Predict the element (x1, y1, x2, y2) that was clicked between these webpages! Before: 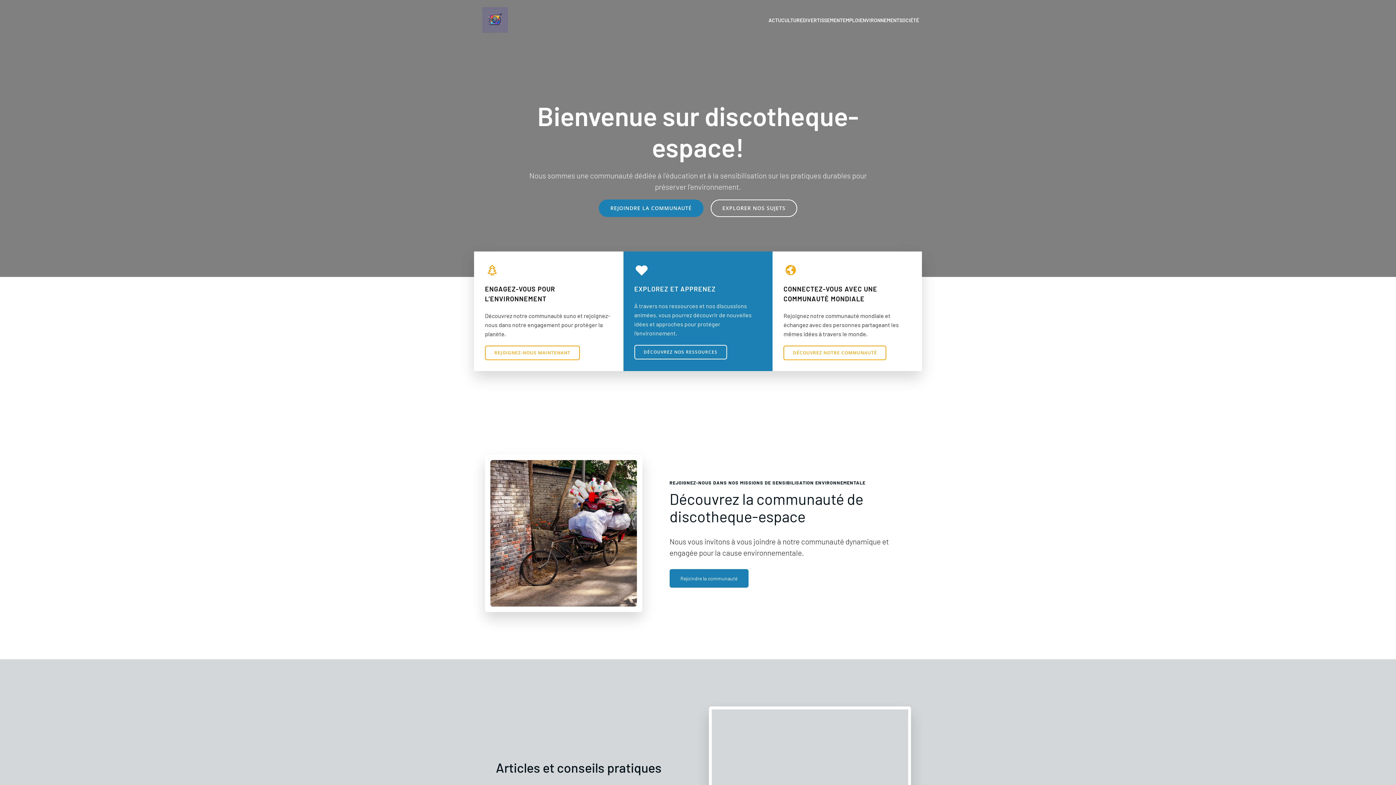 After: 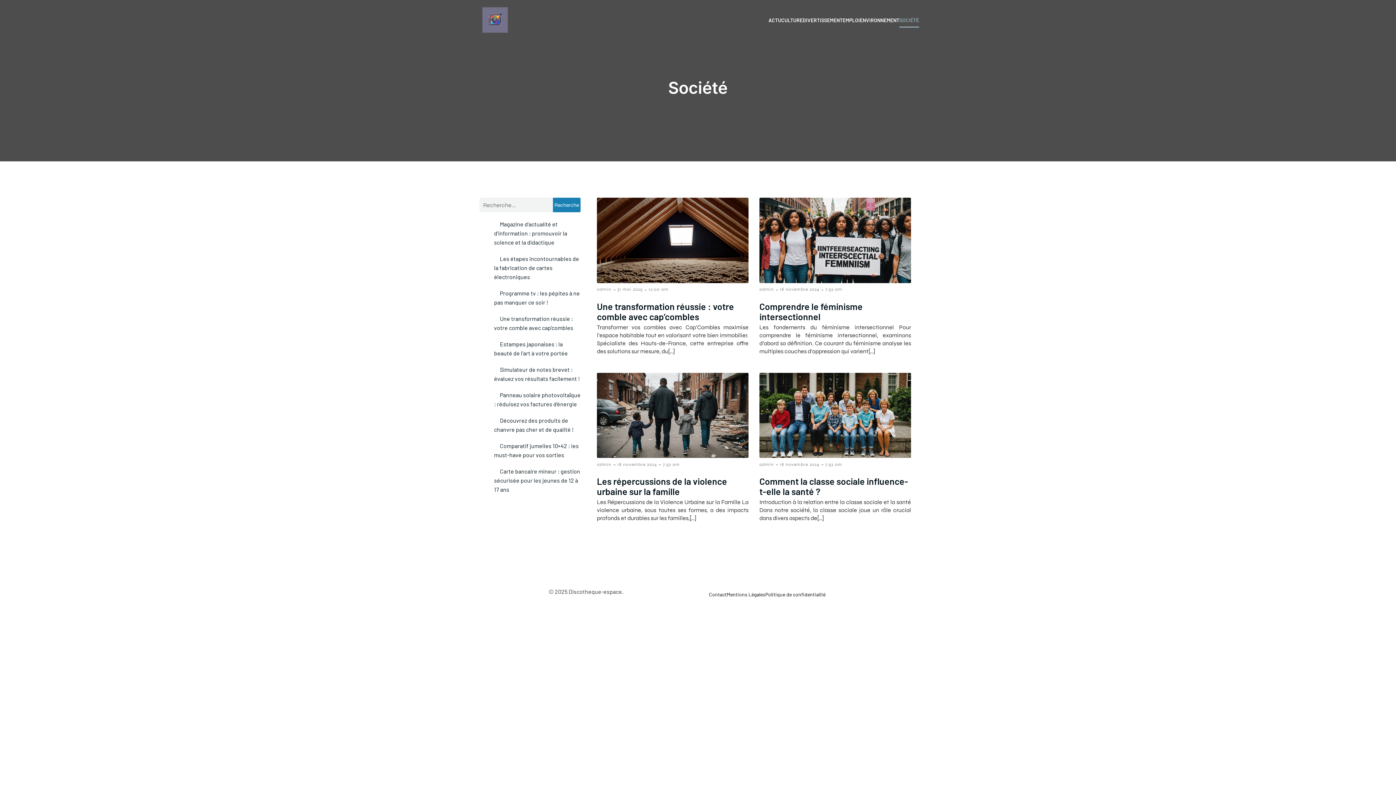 Action: bbox: (899, 12, 919, 27) label: SOCIÉTÉ